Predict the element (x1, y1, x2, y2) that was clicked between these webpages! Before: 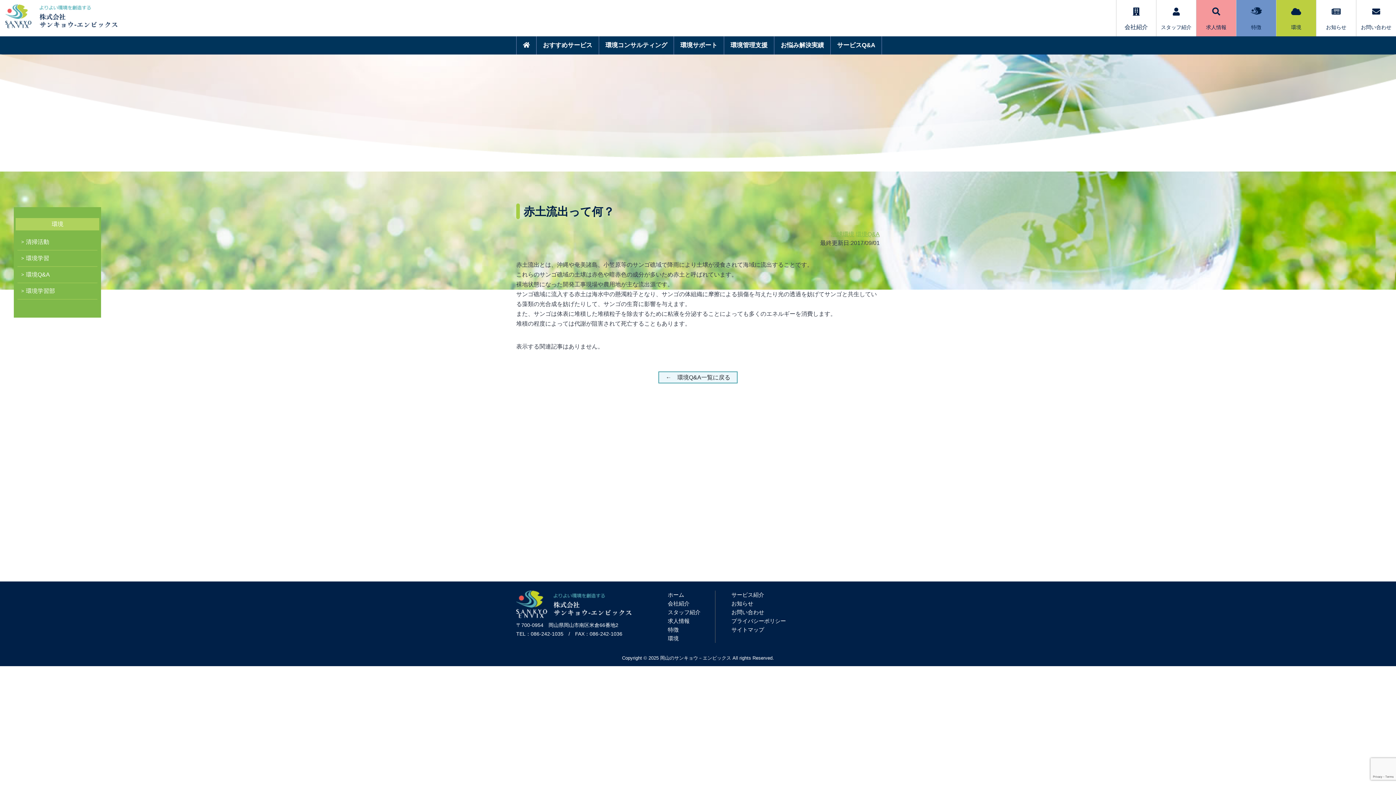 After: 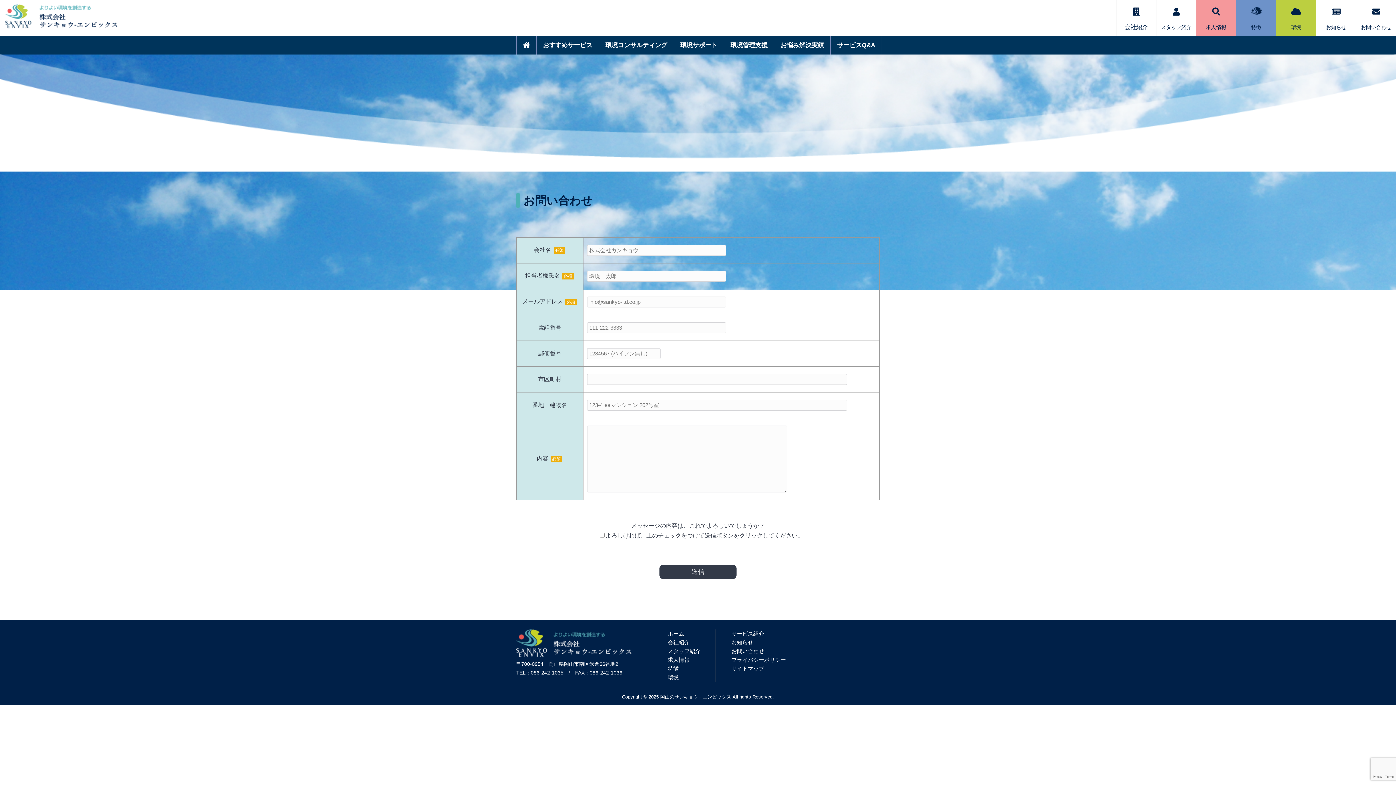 Action: bbox: (731, 609, 764, 615) label: お問い合わせ